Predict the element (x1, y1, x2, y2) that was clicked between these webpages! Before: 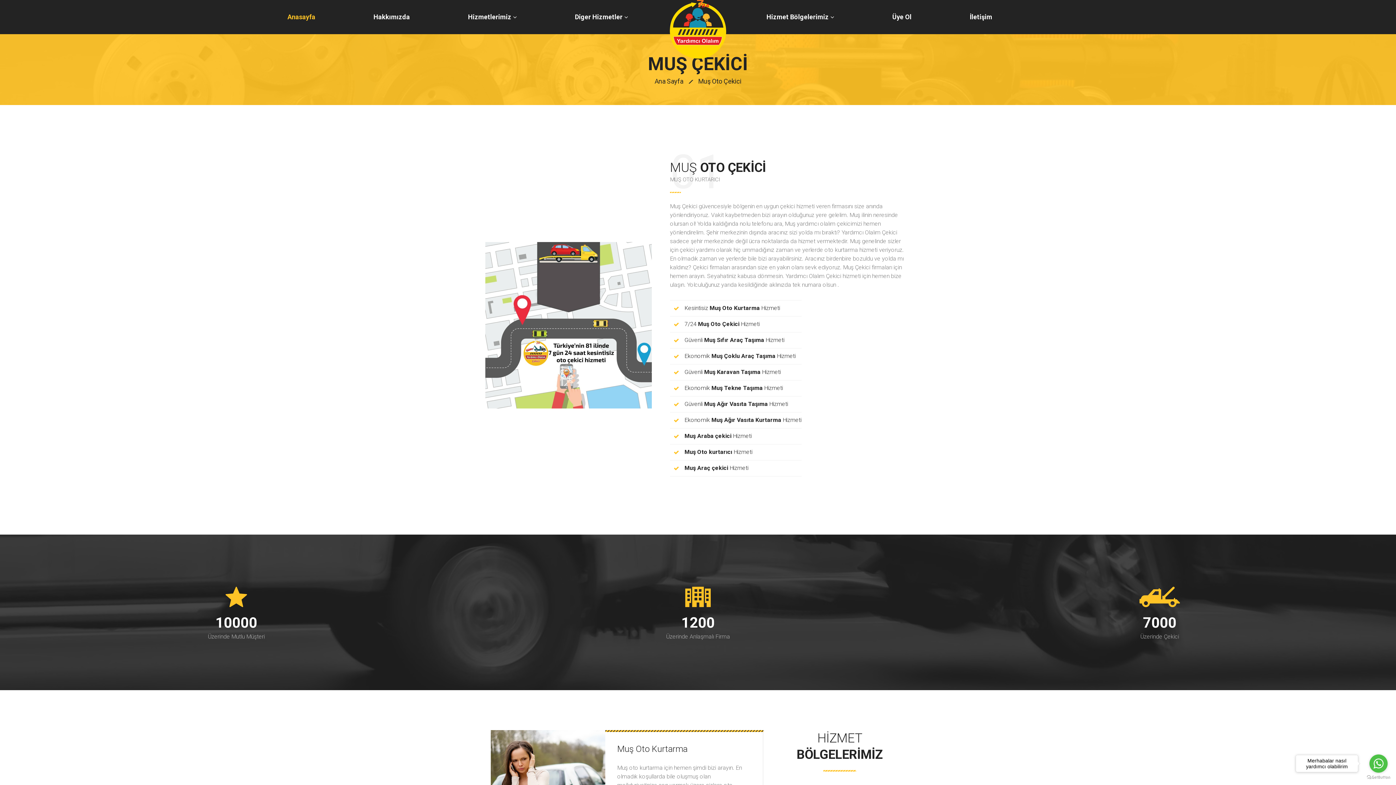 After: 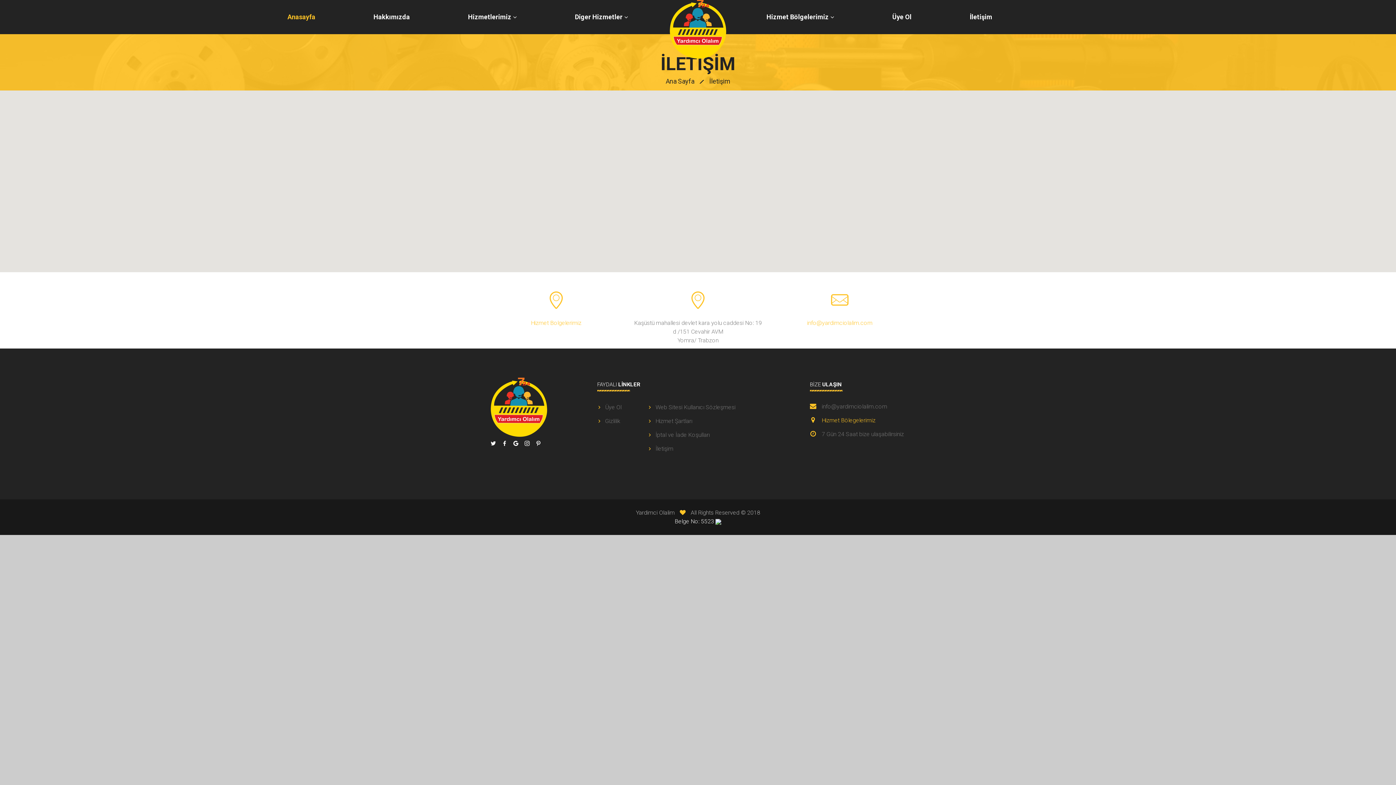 Action: bbox: (970, 0, 992, 34) label: İletişim